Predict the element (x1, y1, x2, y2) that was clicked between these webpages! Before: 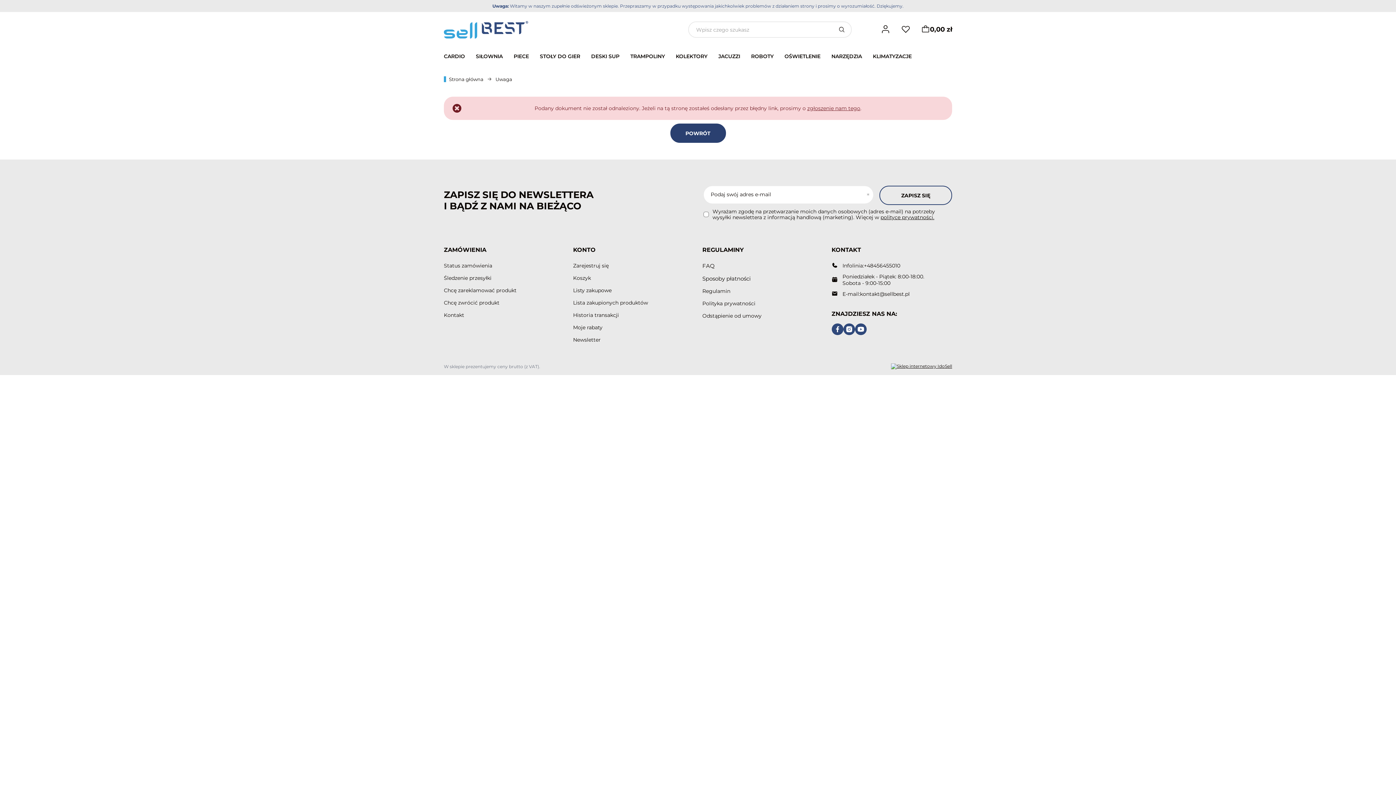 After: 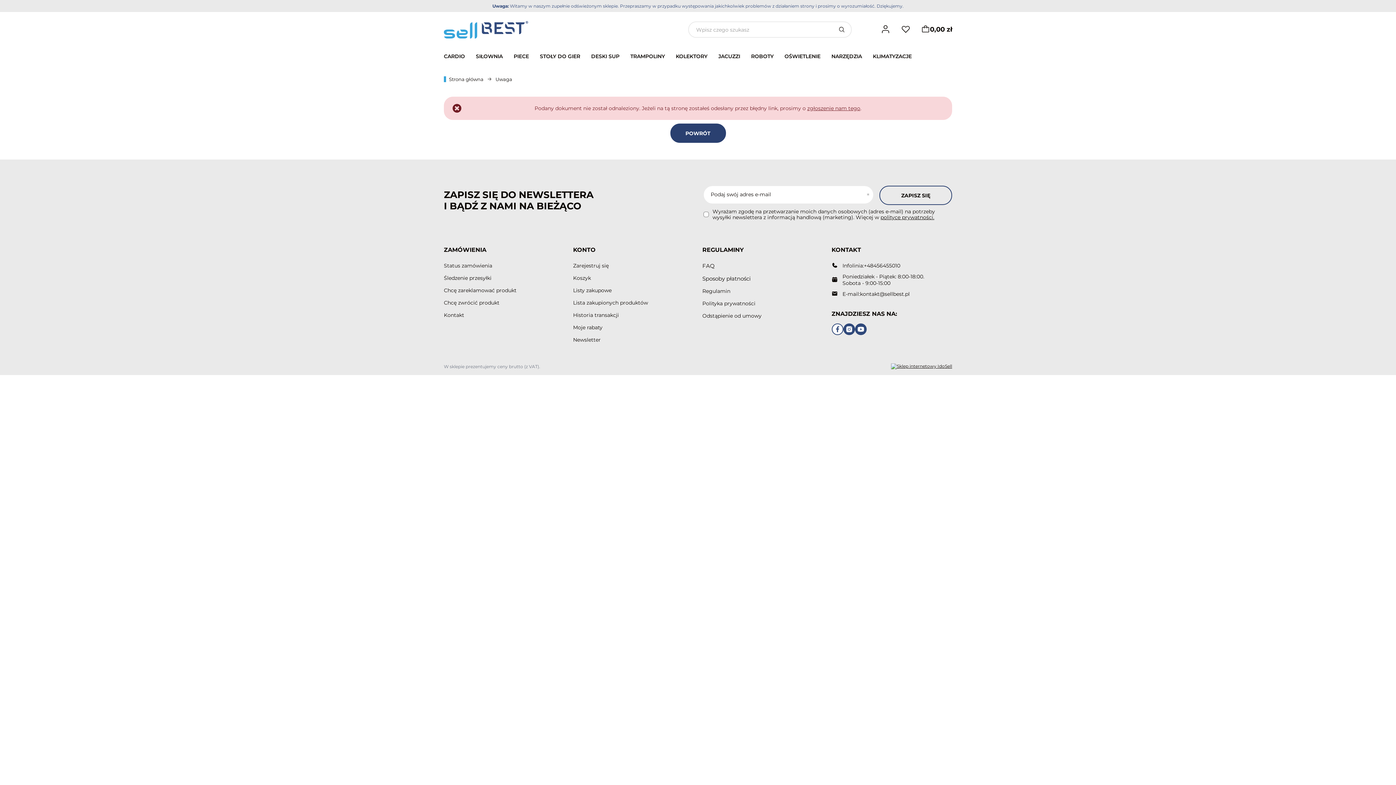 Action: bbox: (831, 323, 843, 336)